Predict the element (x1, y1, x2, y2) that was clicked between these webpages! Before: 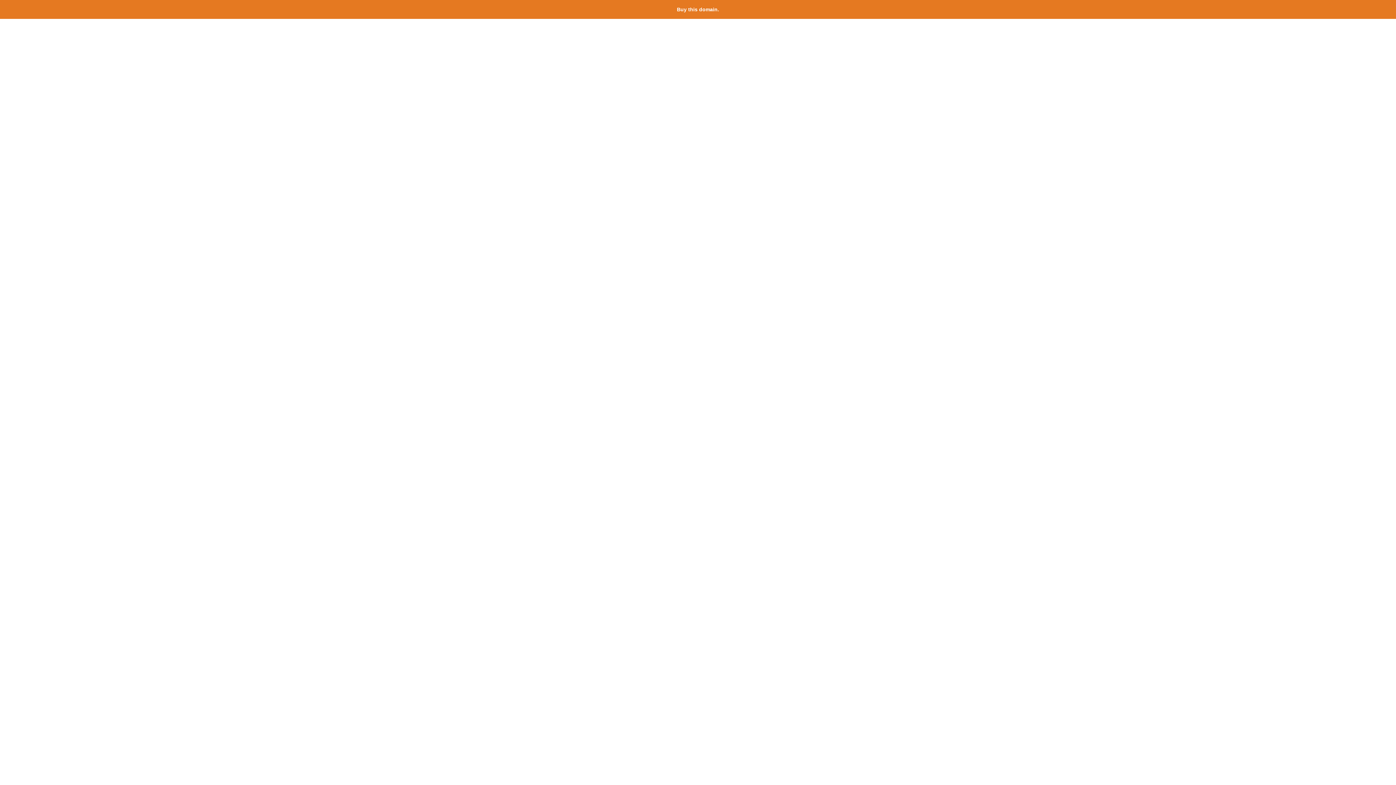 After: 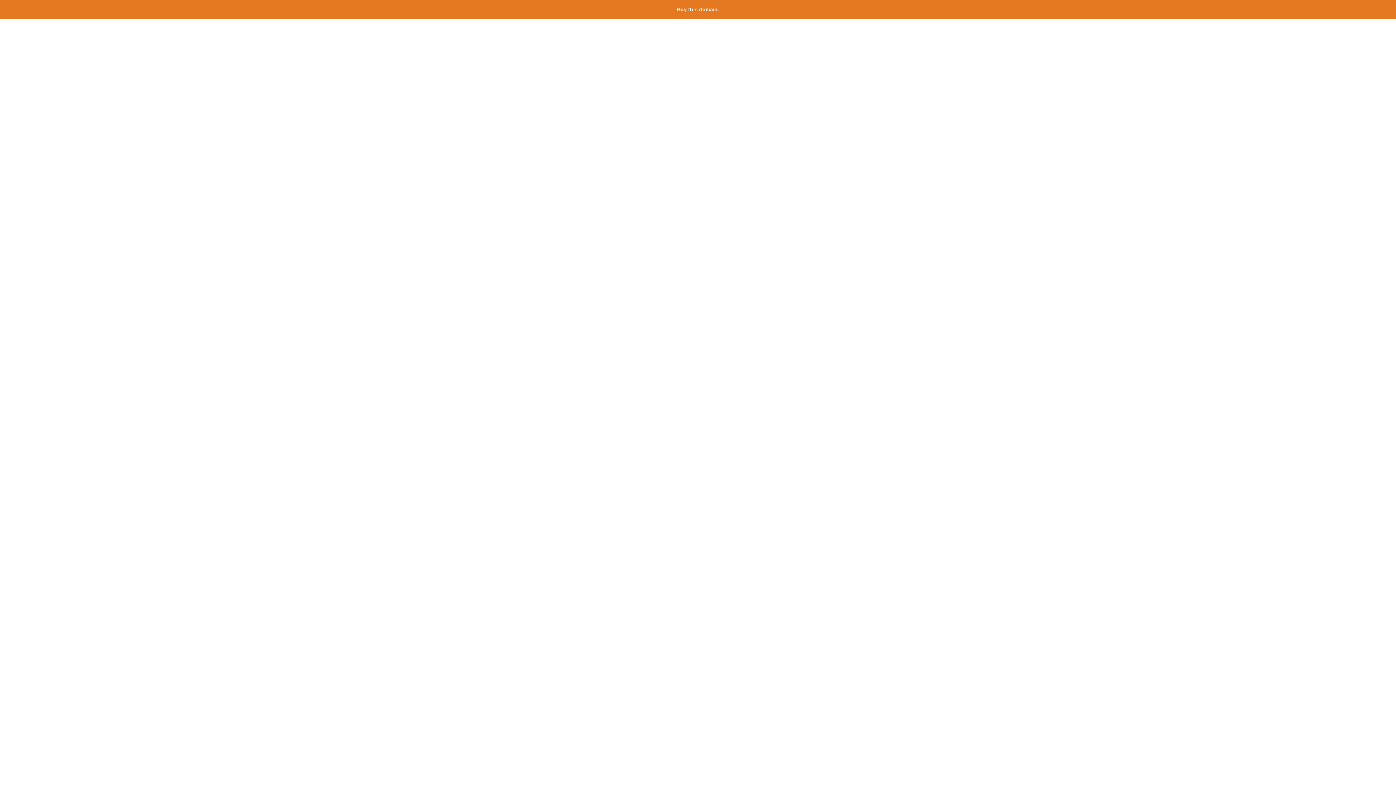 Action: bbox: (677, 6, 719, 12) label: Buy this domain.